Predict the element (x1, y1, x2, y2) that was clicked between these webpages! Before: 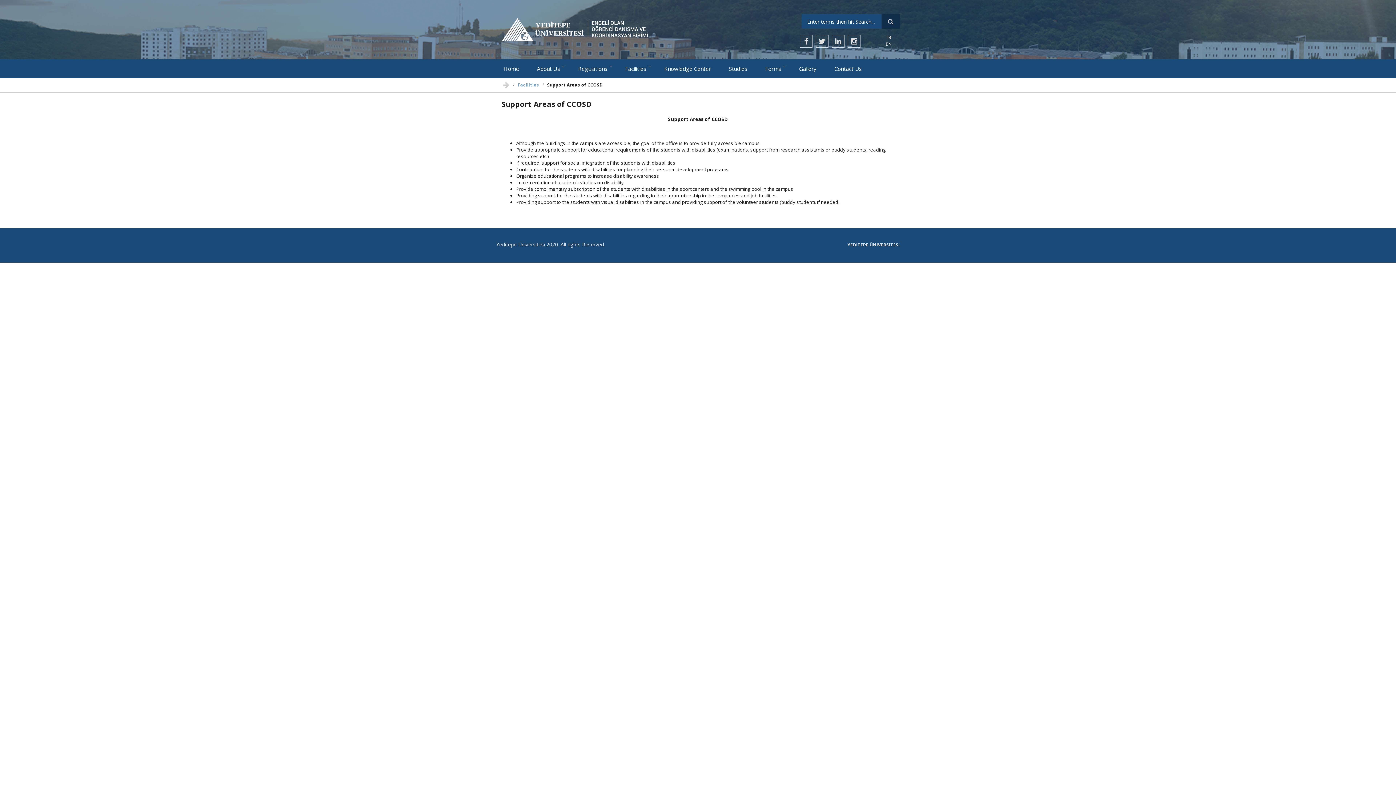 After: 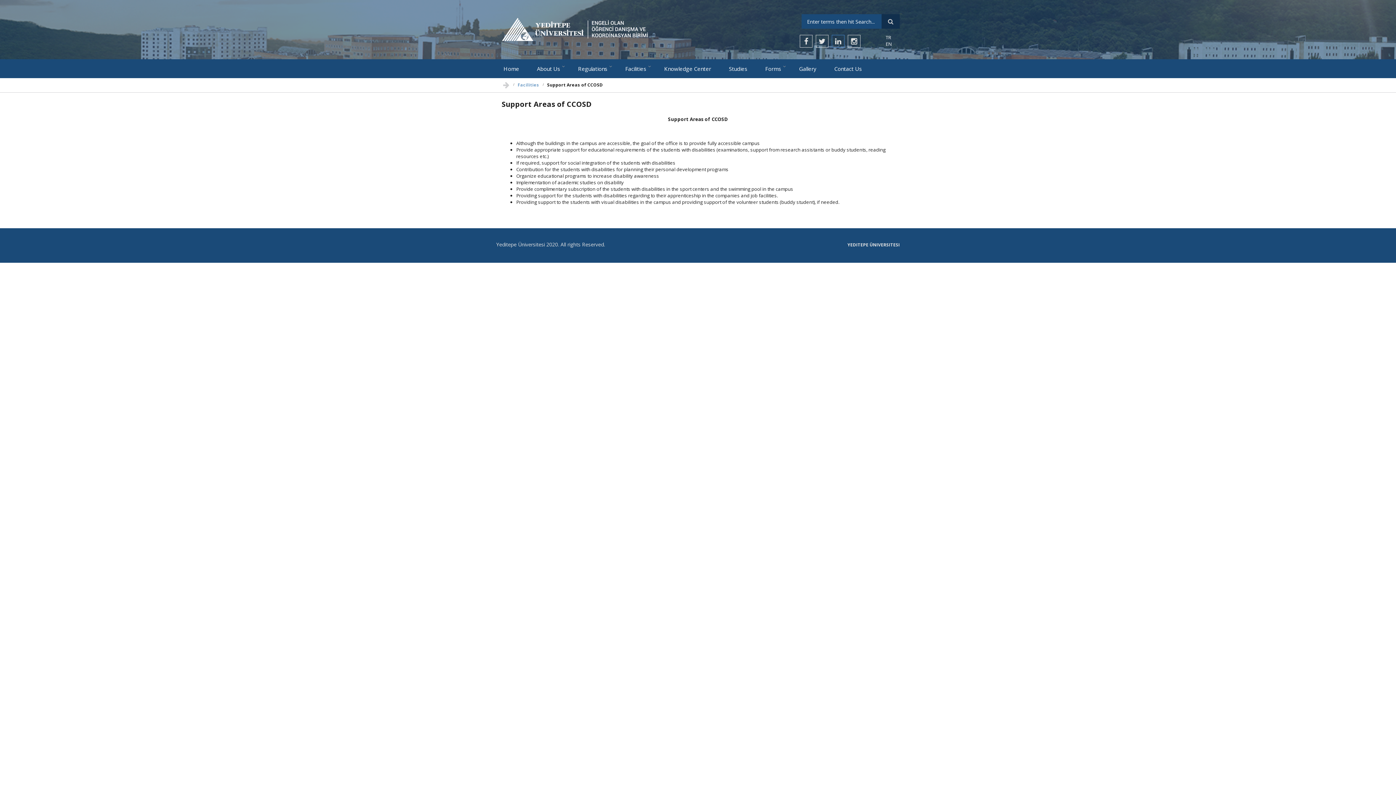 Action: bbox: (832, 34, 844, 47)